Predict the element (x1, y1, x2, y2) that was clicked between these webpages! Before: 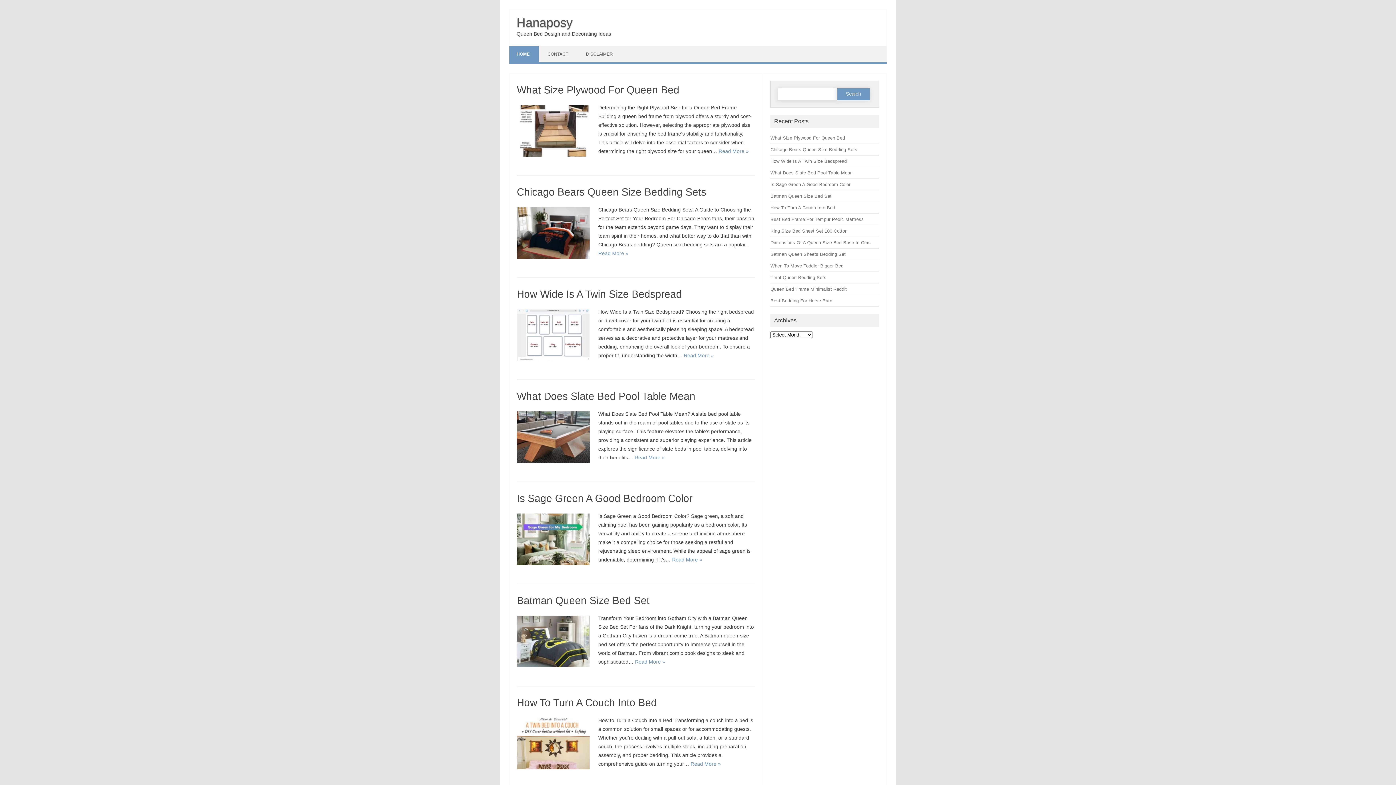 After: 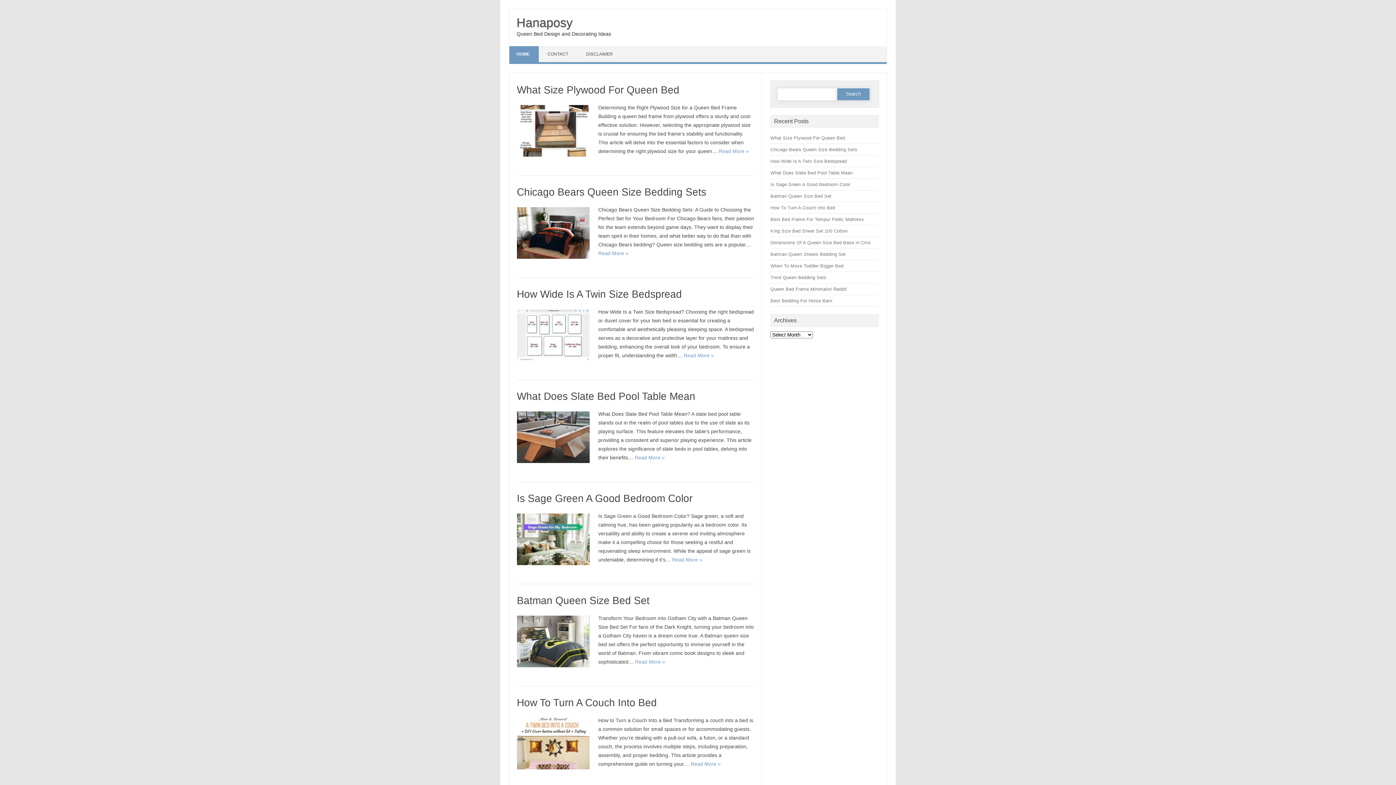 Action: bbox: (509, 46, 538, 62) label: HOME